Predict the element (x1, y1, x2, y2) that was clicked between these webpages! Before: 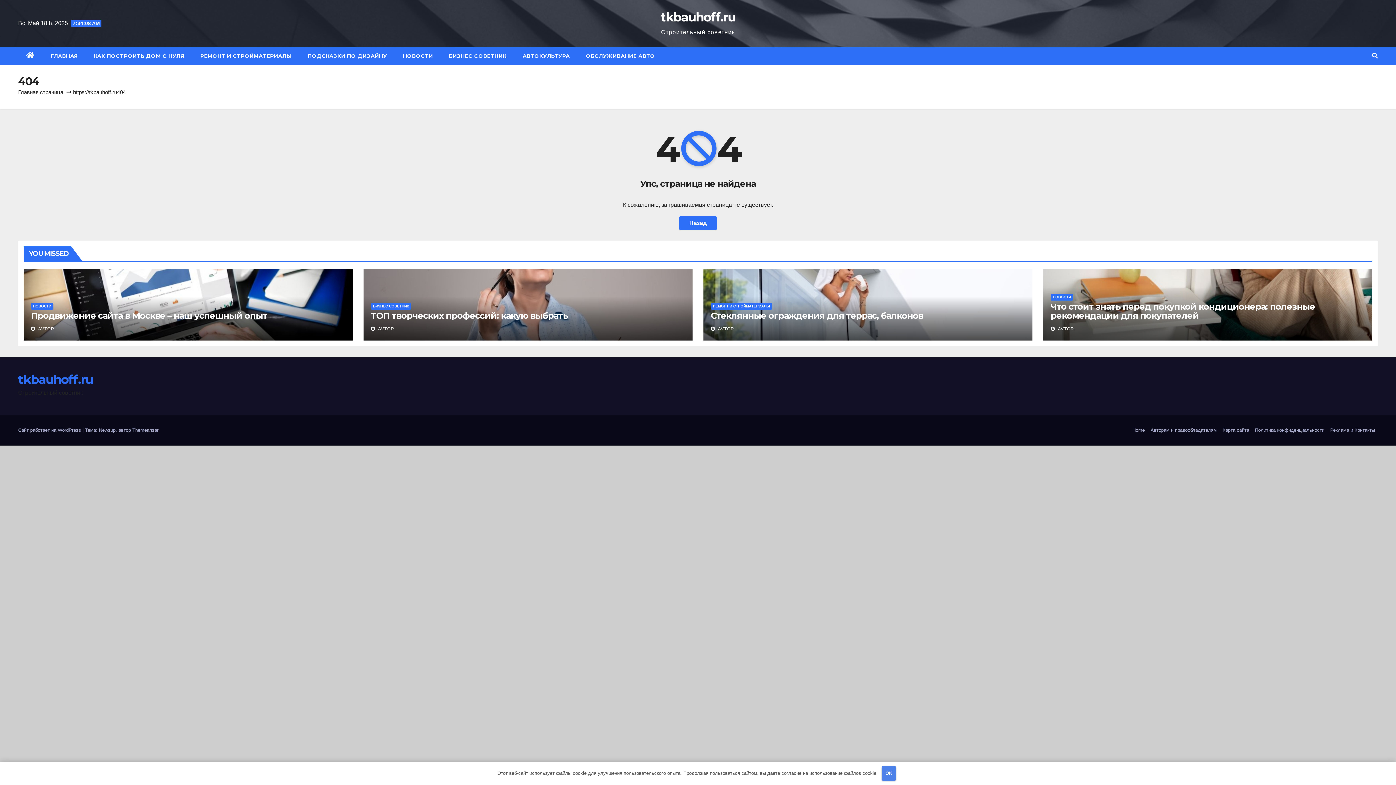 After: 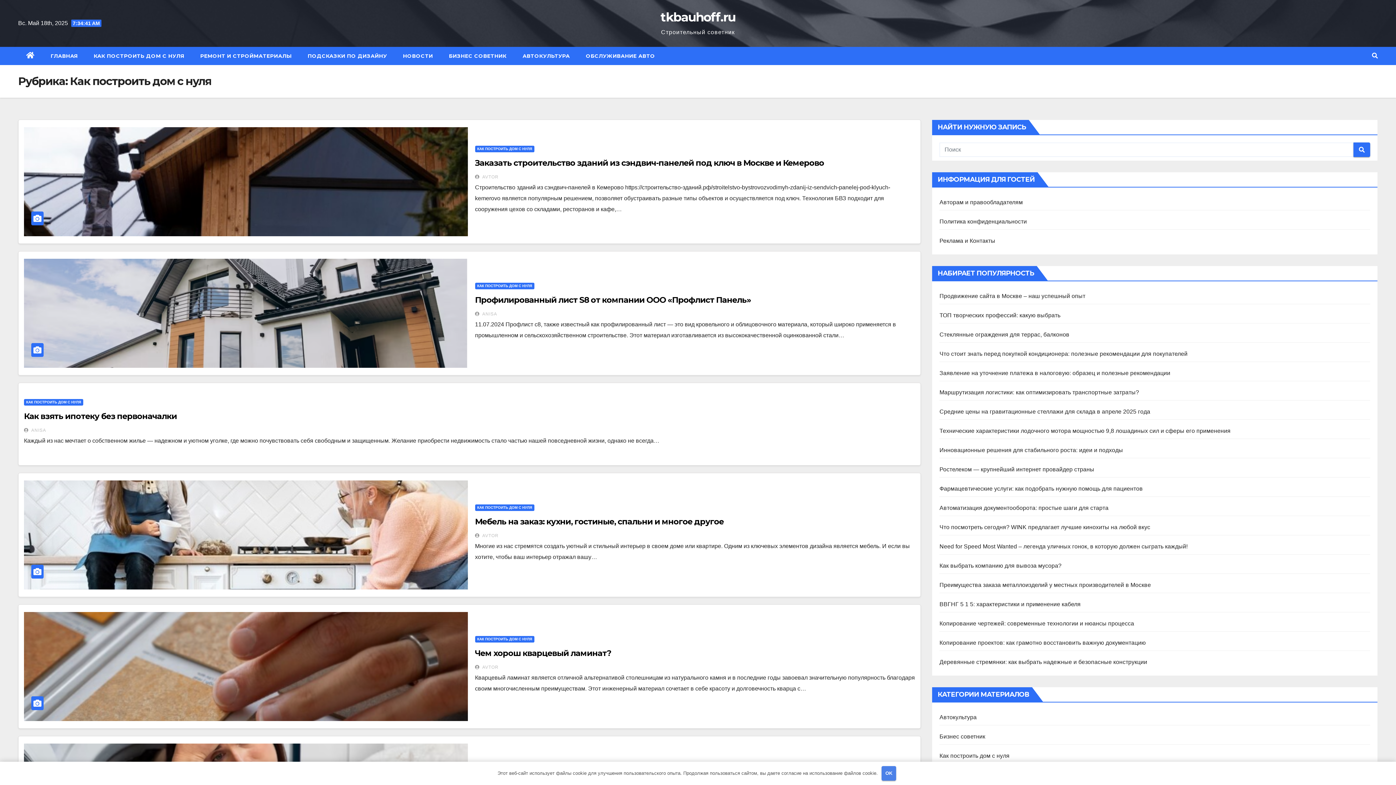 Action: bbox: (85, 46, 192, 65) label: КАК ПОСТРОИТЬ ДОМ С НУЛЯ